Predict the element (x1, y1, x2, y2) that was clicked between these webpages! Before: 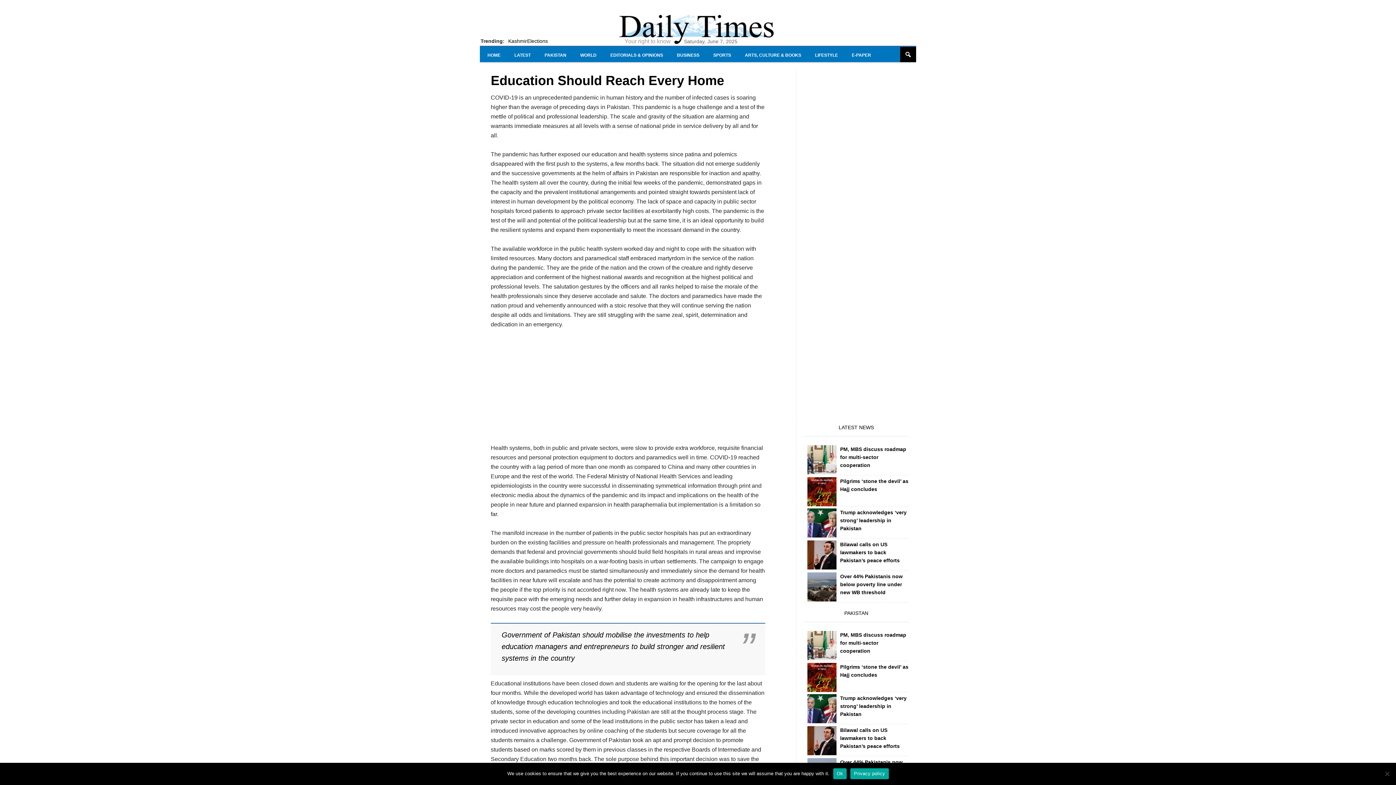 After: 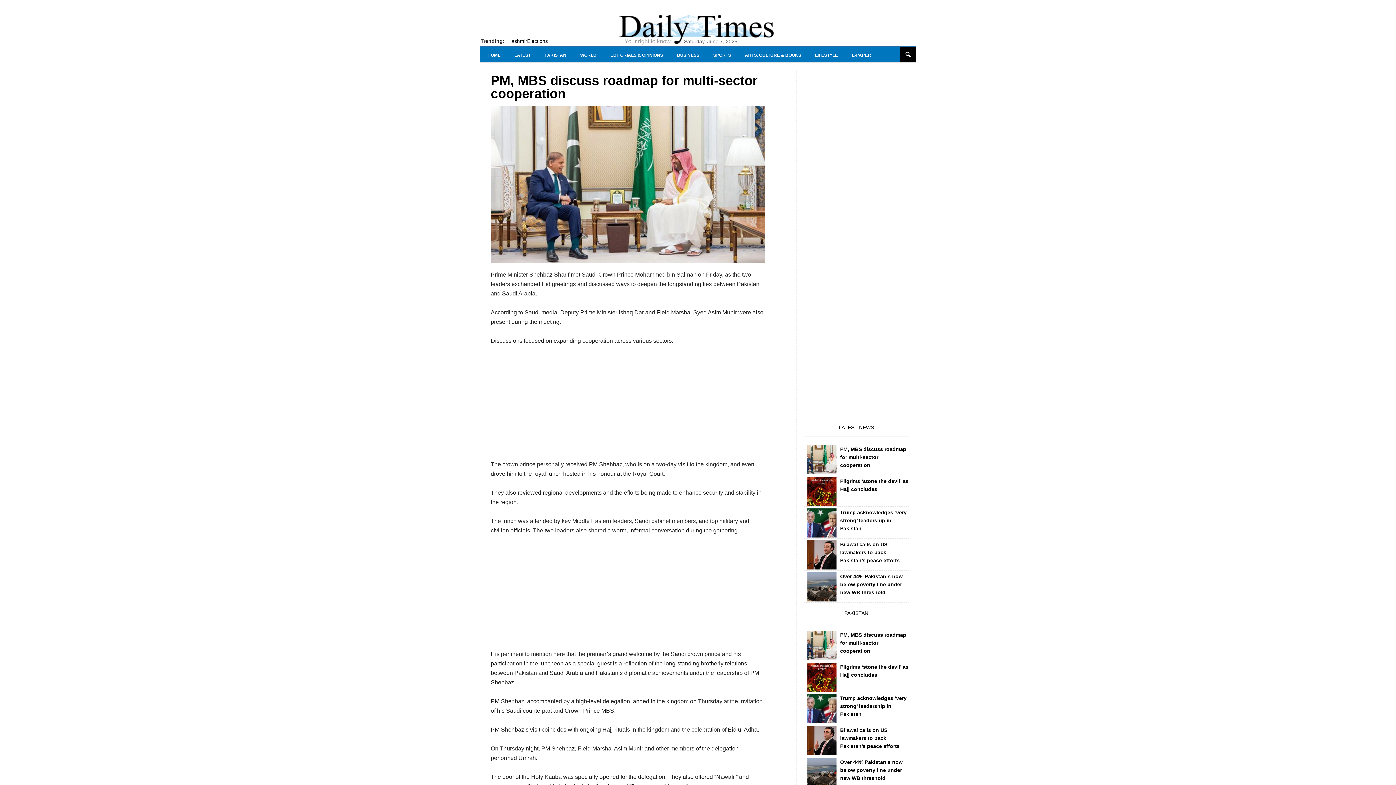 Action: bbox: (807, 445, 836, 474)